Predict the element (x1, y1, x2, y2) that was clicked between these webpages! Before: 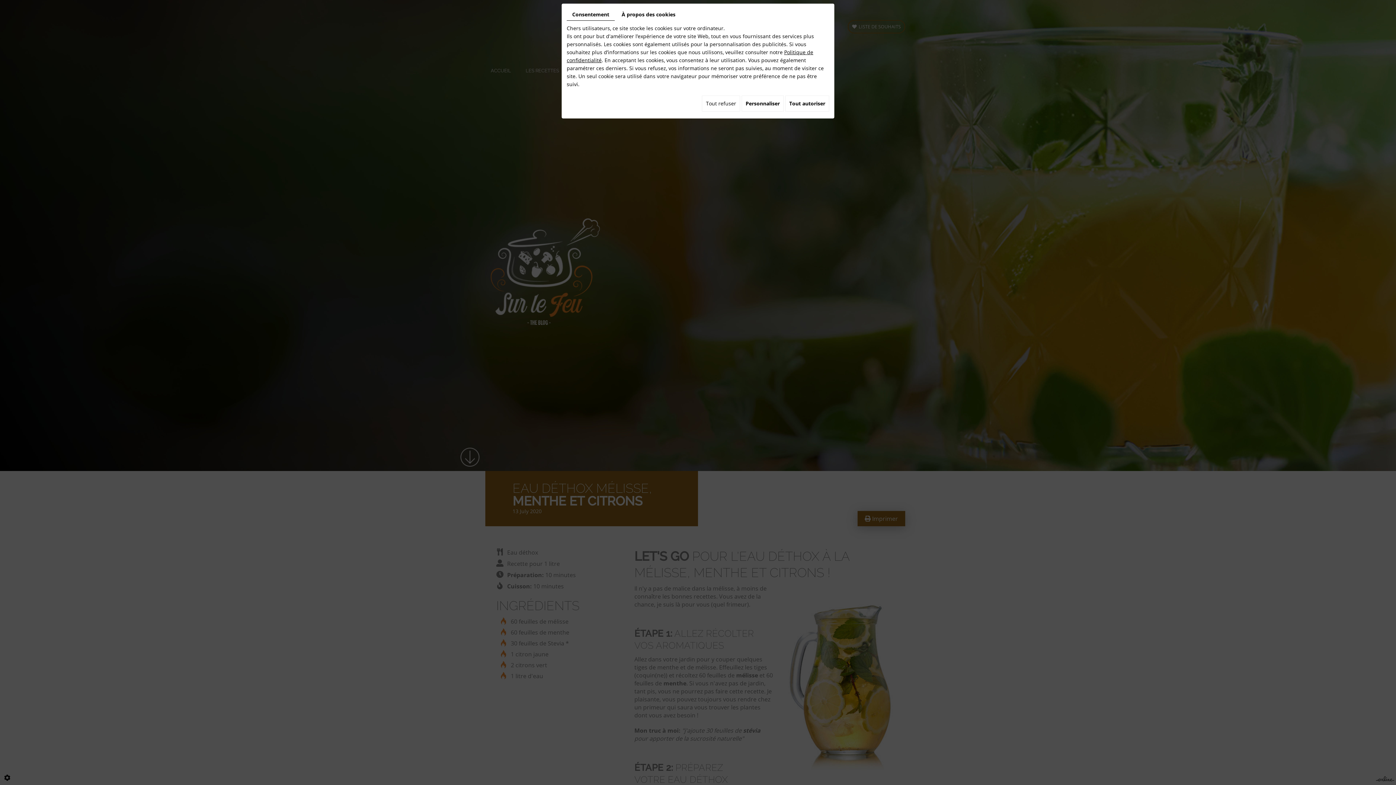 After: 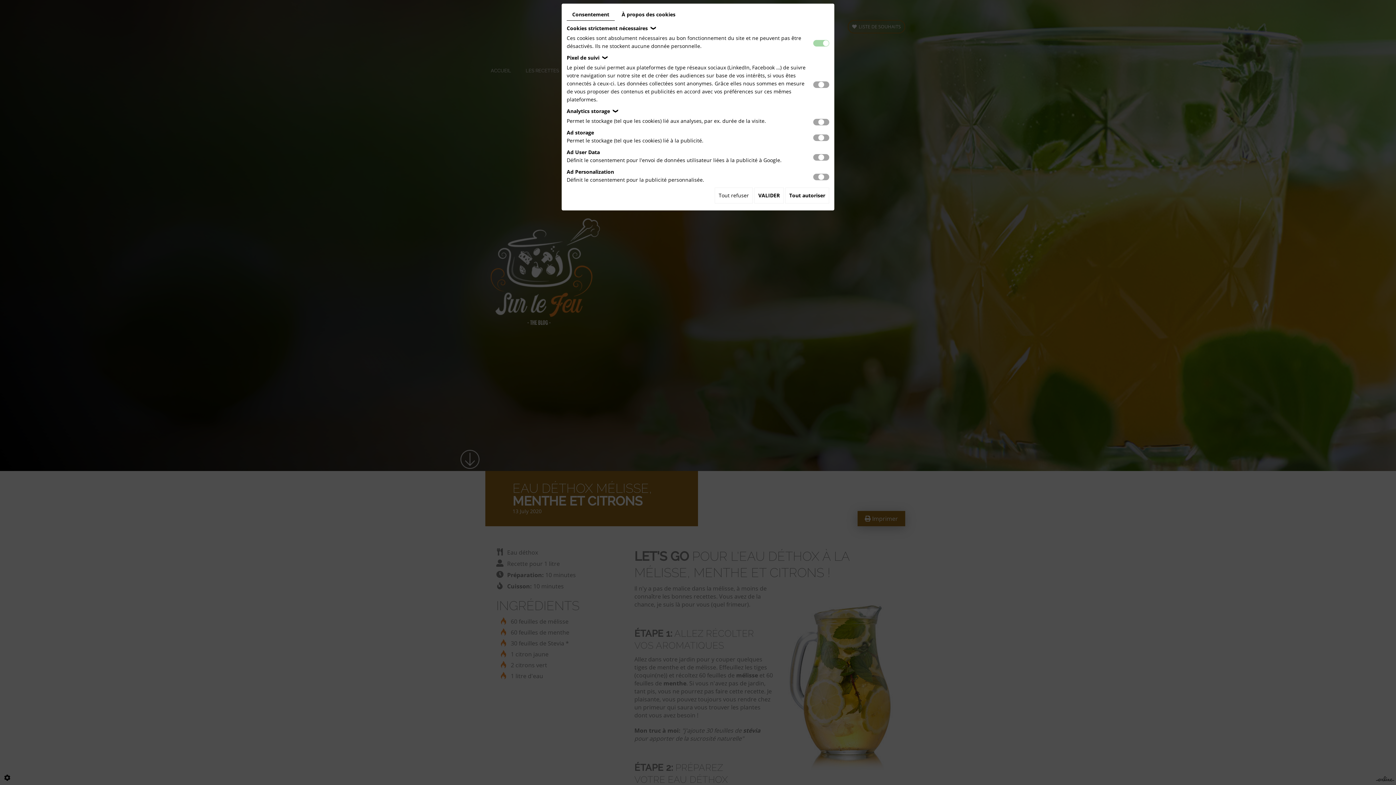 Action: label: Personnaliser bbox: (741, 95, 784, 111)